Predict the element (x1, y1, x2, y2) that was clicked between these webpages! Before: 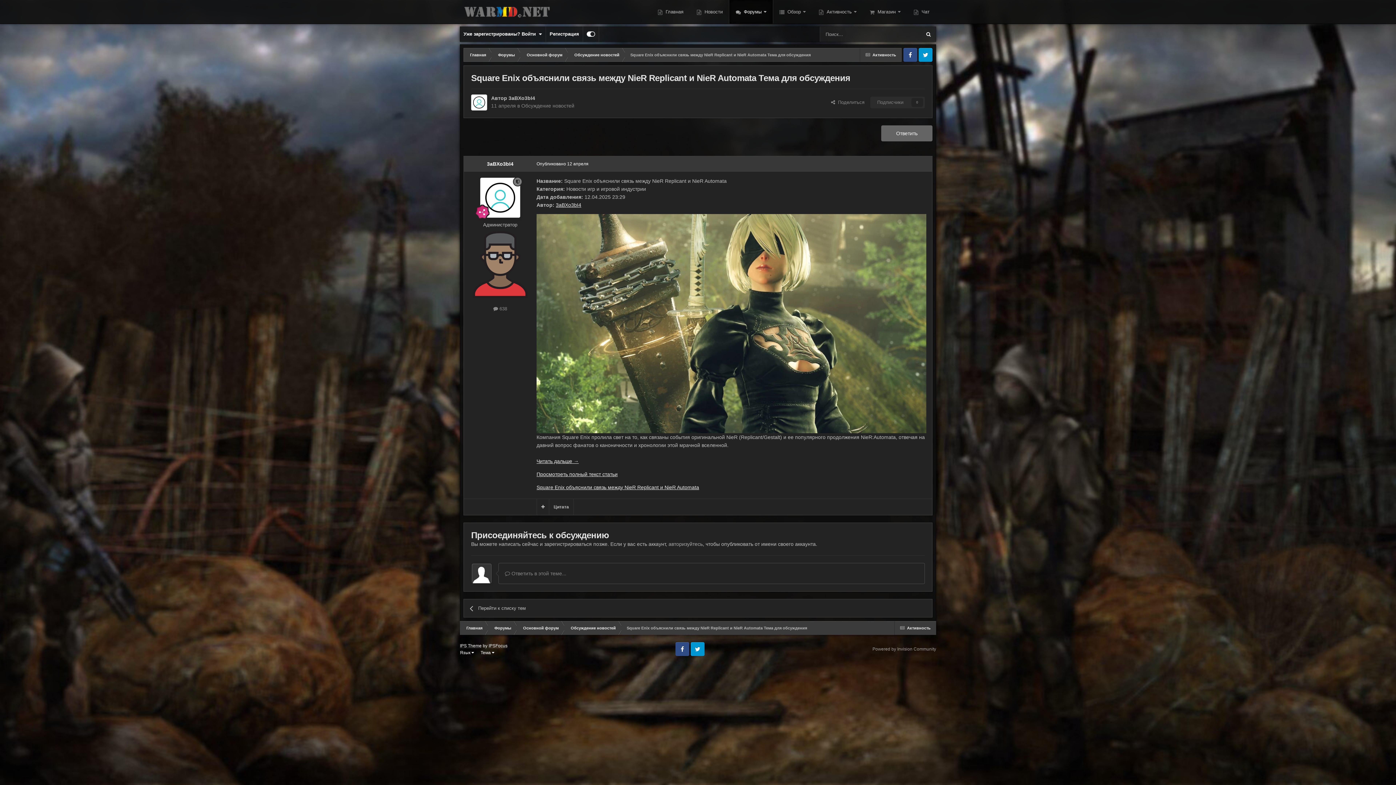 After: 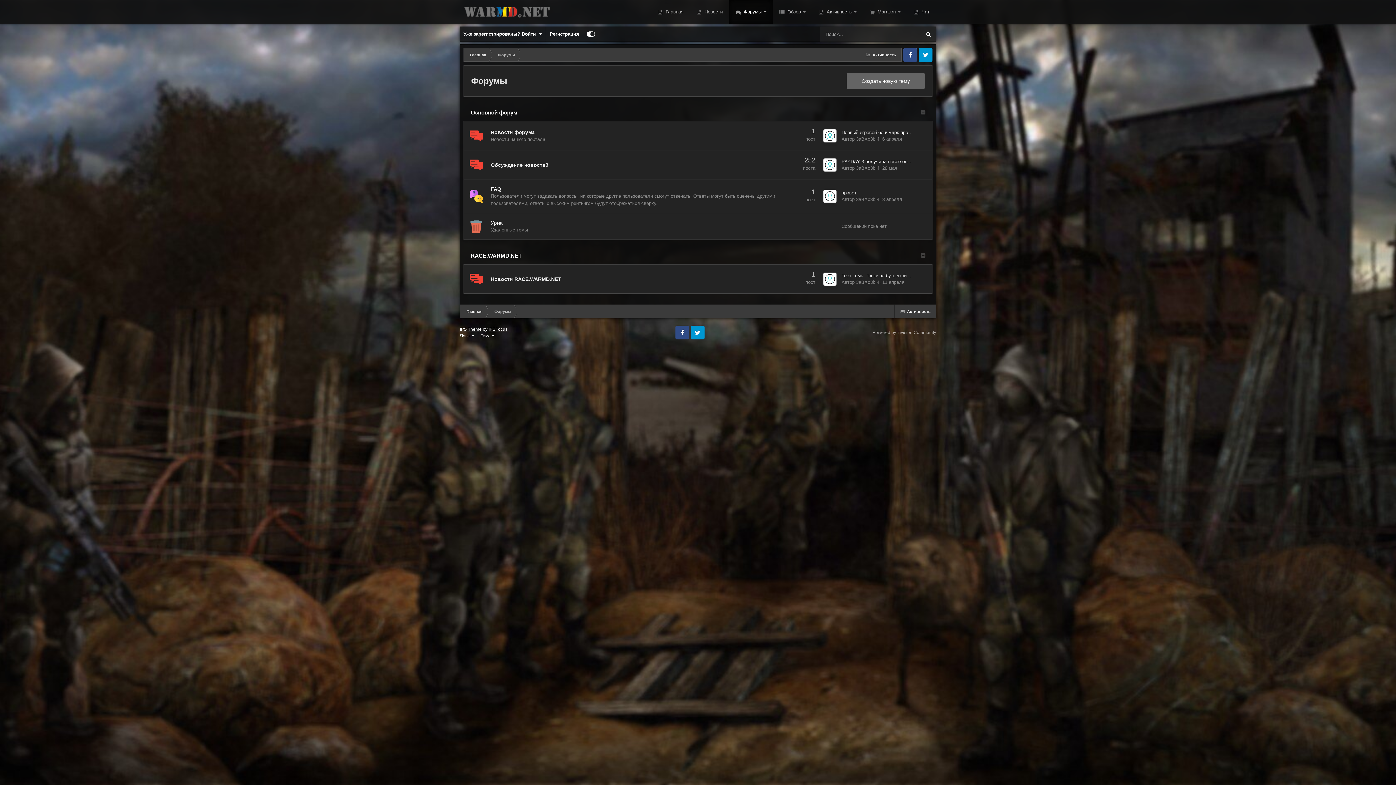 Action: label: Форумы bbox: (488, 621, 516, 635)